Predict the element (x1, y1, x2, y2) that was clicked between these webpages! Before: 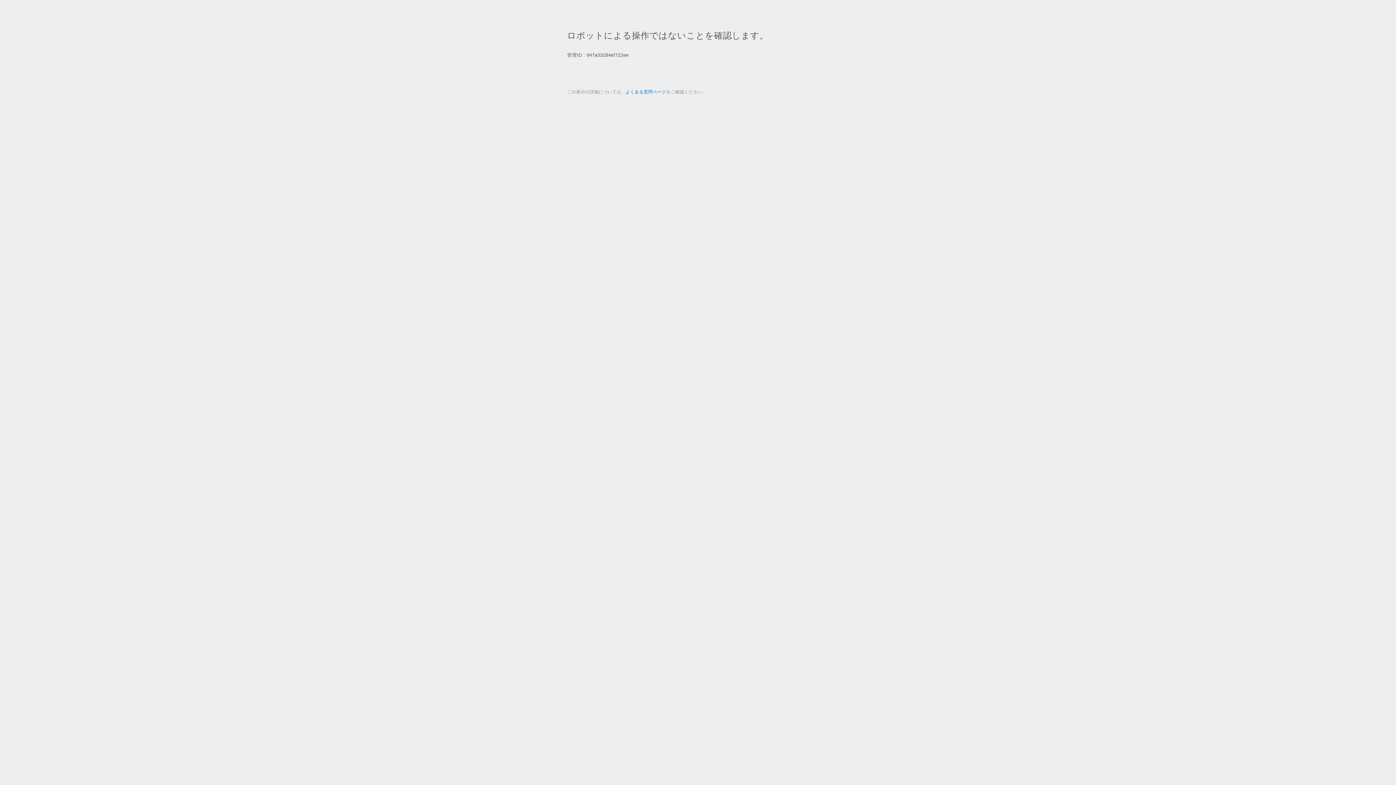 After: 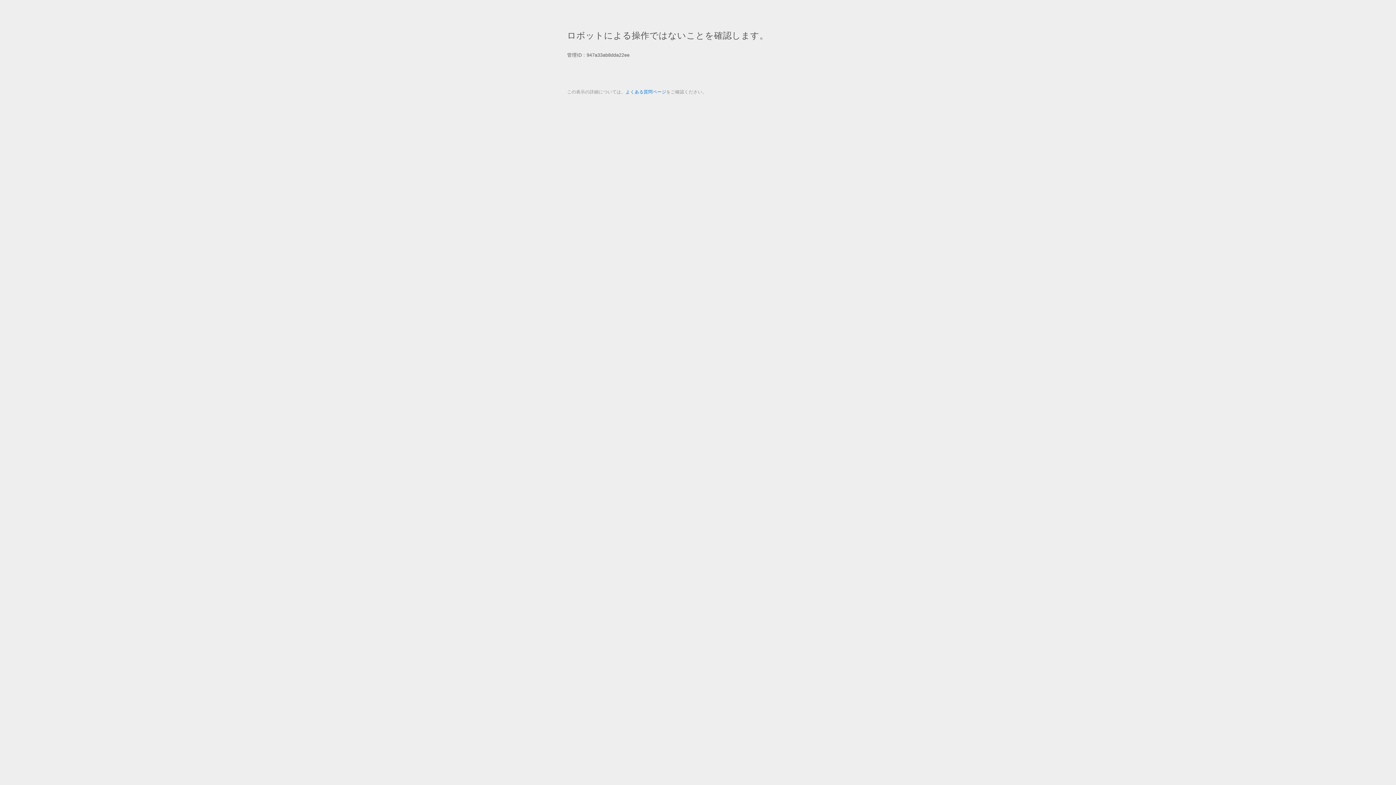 Action: bbox: (625, 89, 666, 94) label: よくある質問ページ